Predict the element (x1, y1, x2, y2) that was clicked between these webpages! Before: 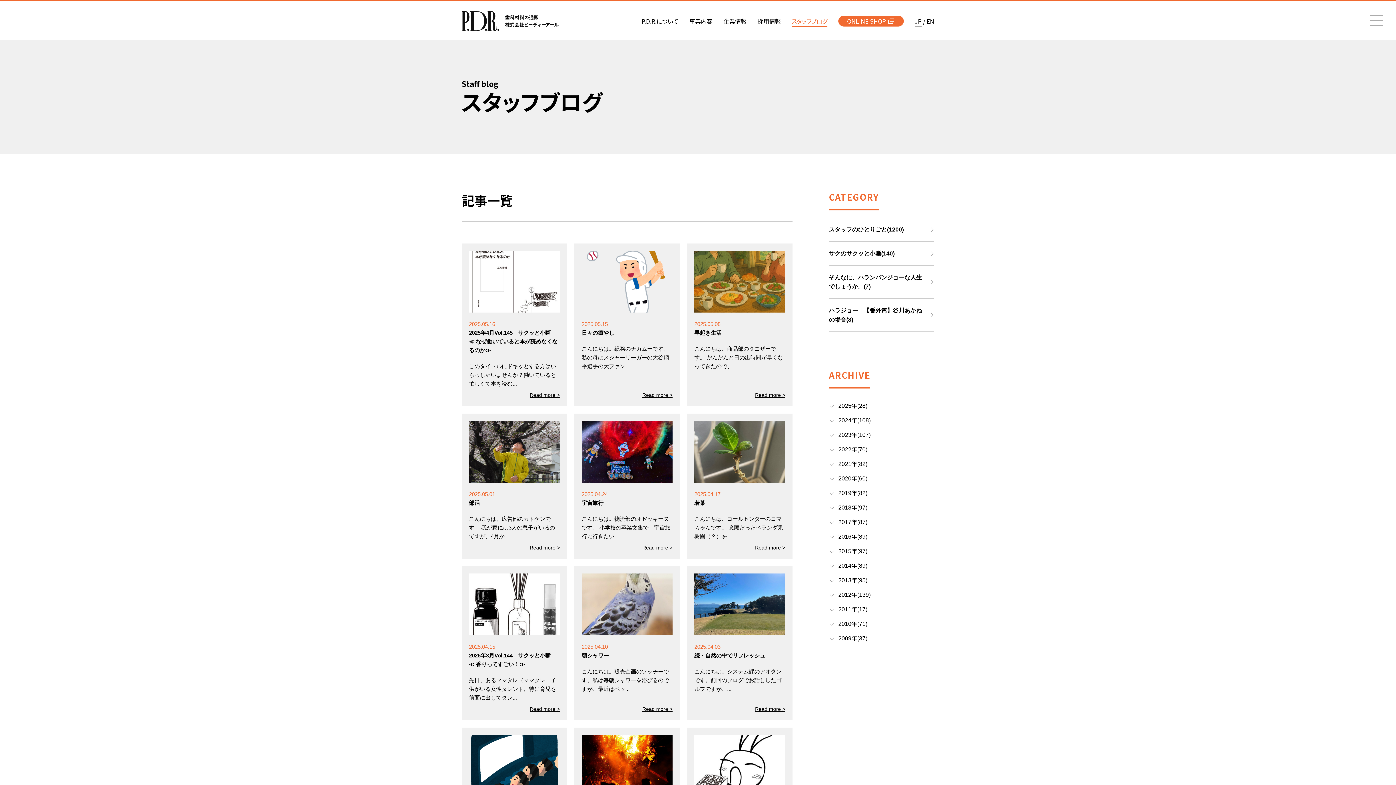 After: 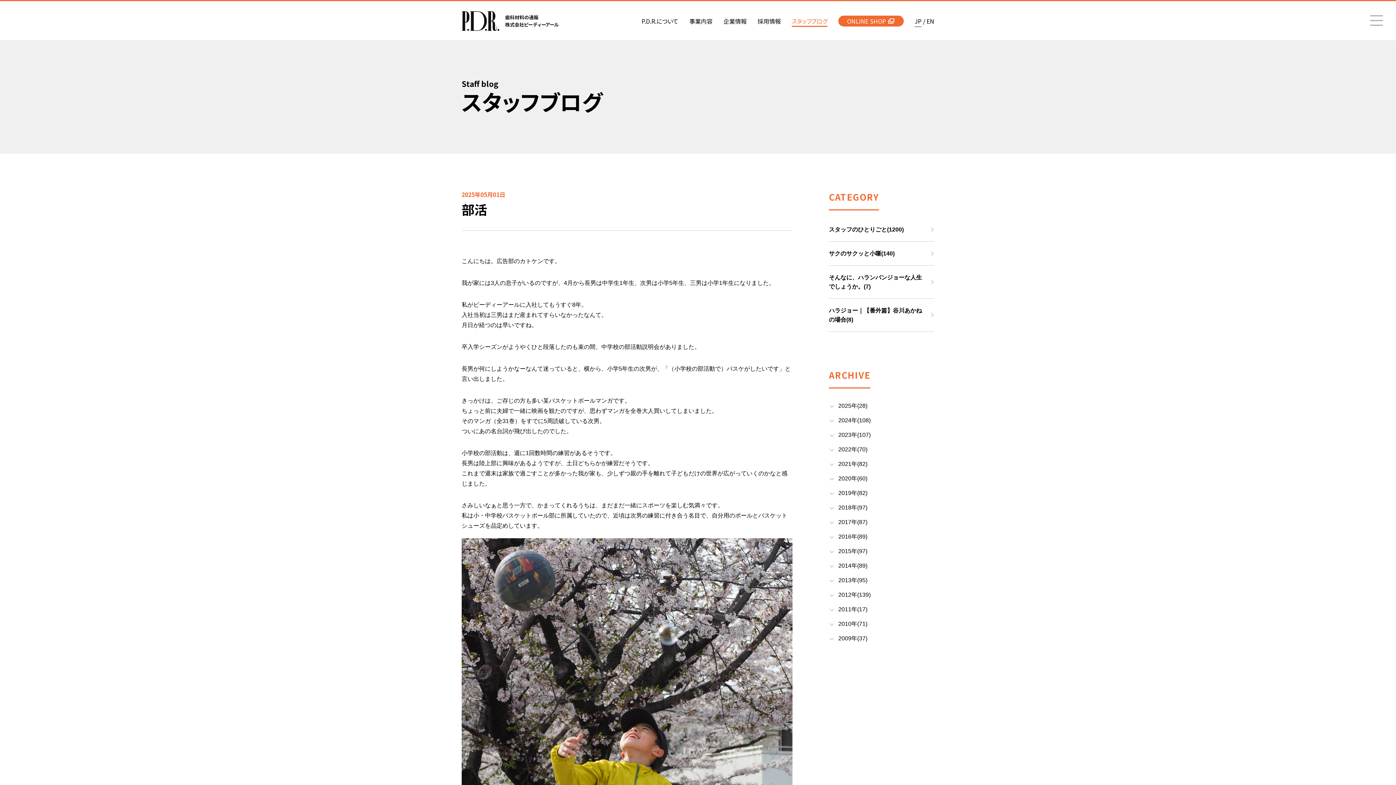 Action: label:  2025.05.01

部活

こんにちは。広告部のカトケンです。 我が家には3人の息子がいるのですが、4月か...

Read more > bbox: (461, 413, 567, 559)